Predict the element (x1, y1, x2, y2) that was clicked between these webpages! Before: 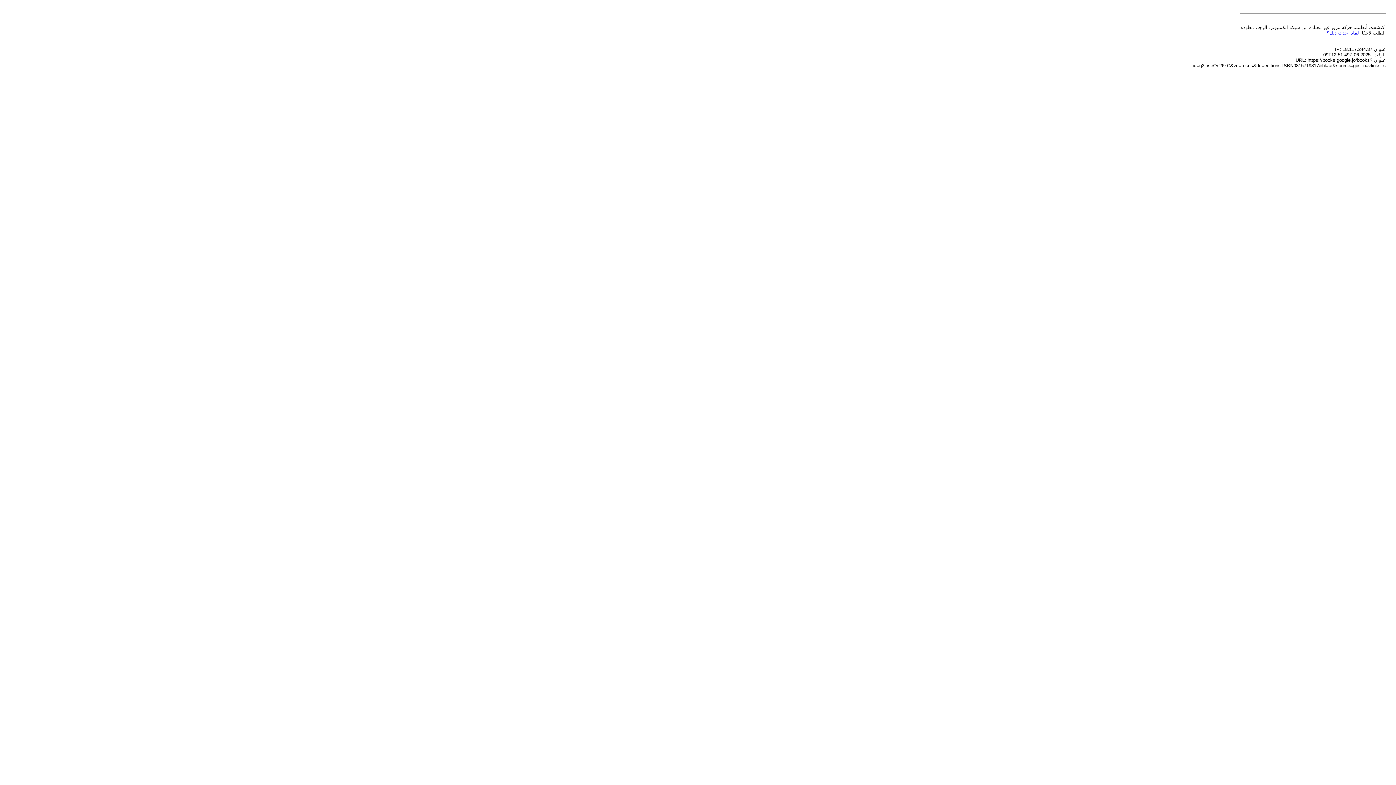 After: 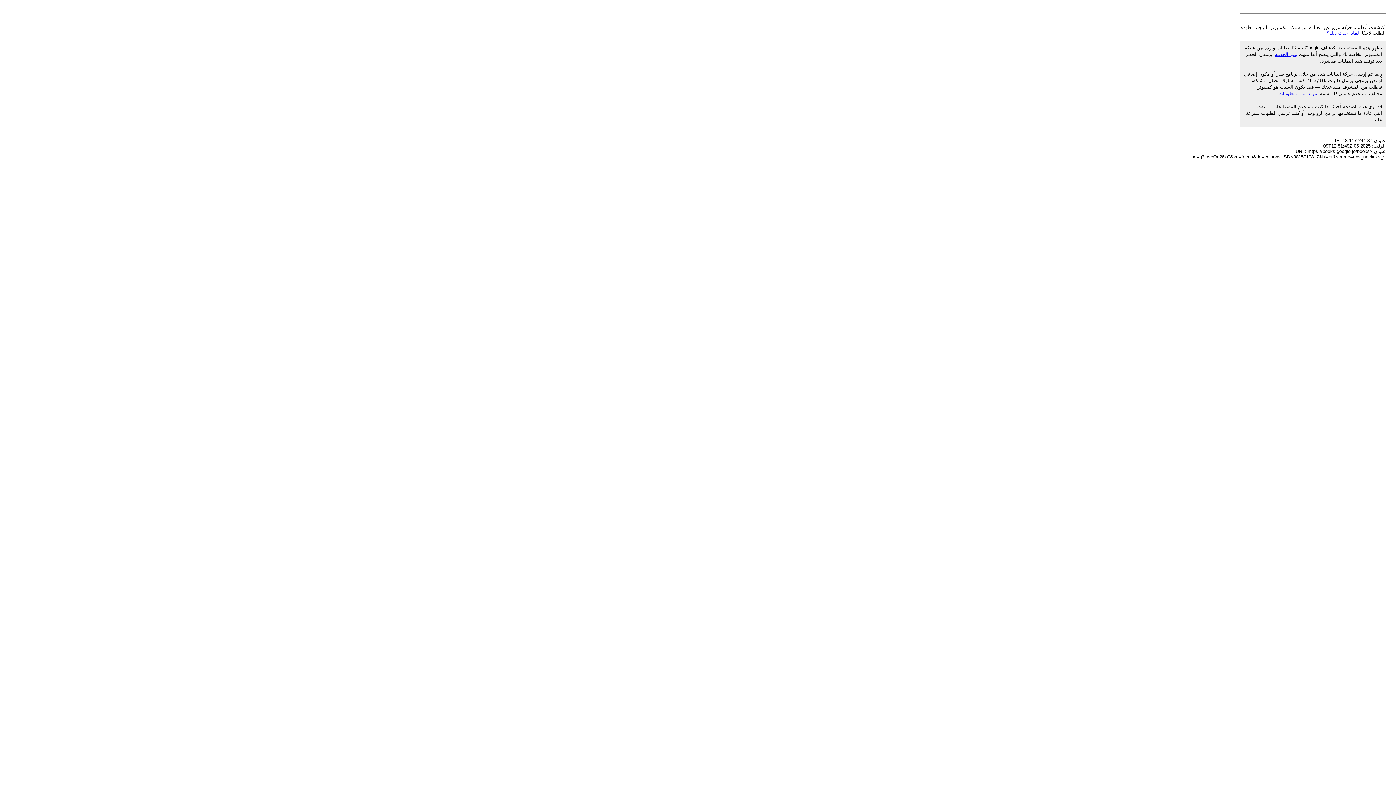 Action: label: لماذا حدث ذلك؟ bbox: (1326, 30, 1359, 35)